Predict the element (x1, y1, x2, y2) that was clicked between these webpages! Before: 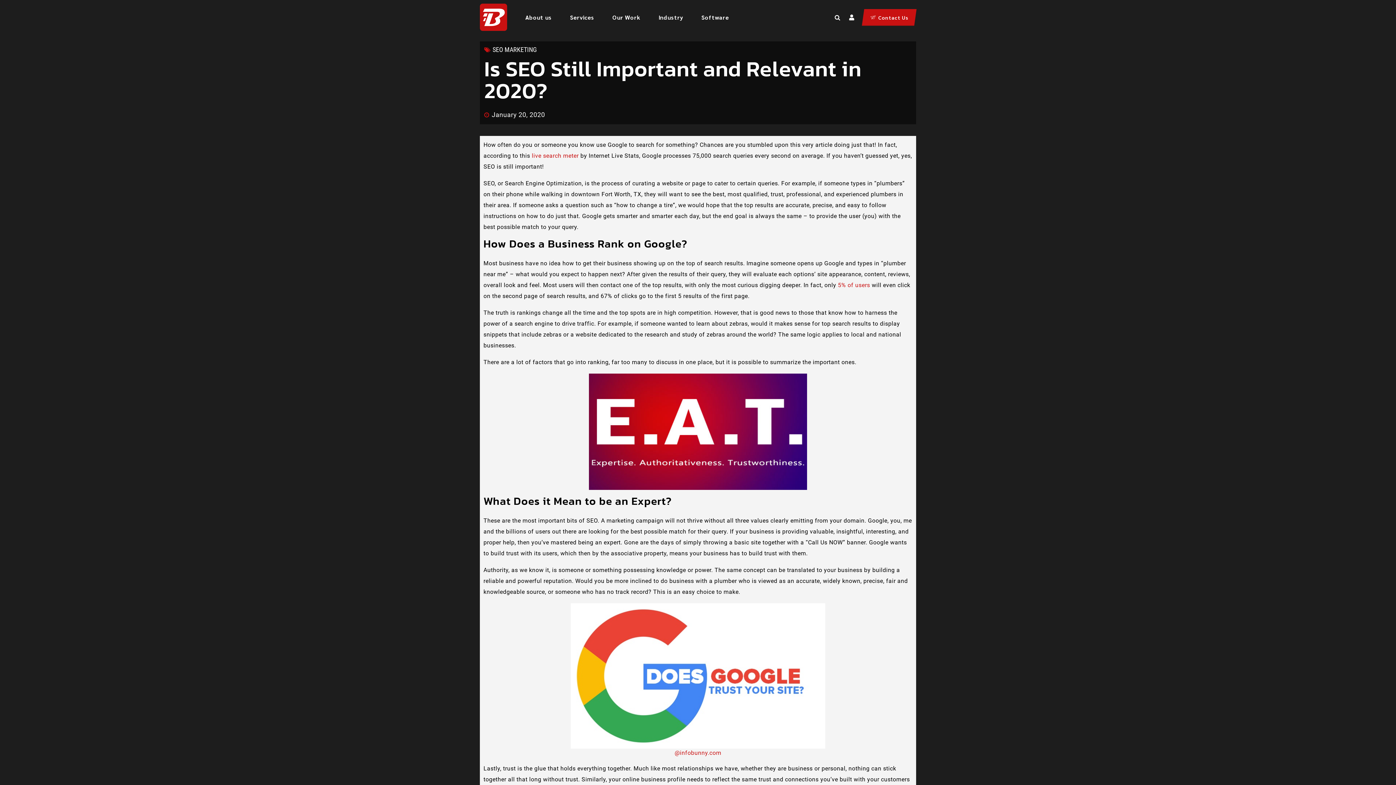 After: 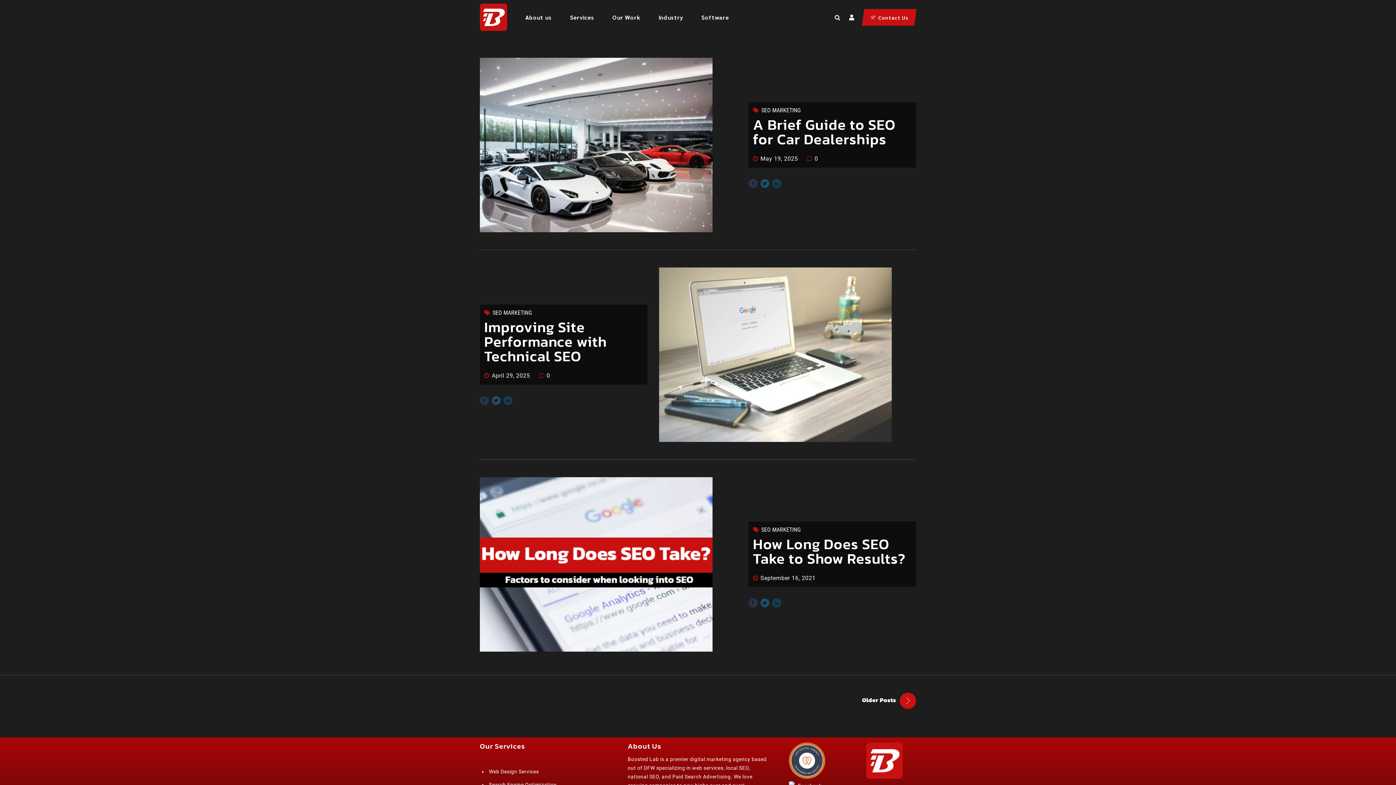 Action: label: SEO MARKETING bbox: (492, 45, 537, 53)